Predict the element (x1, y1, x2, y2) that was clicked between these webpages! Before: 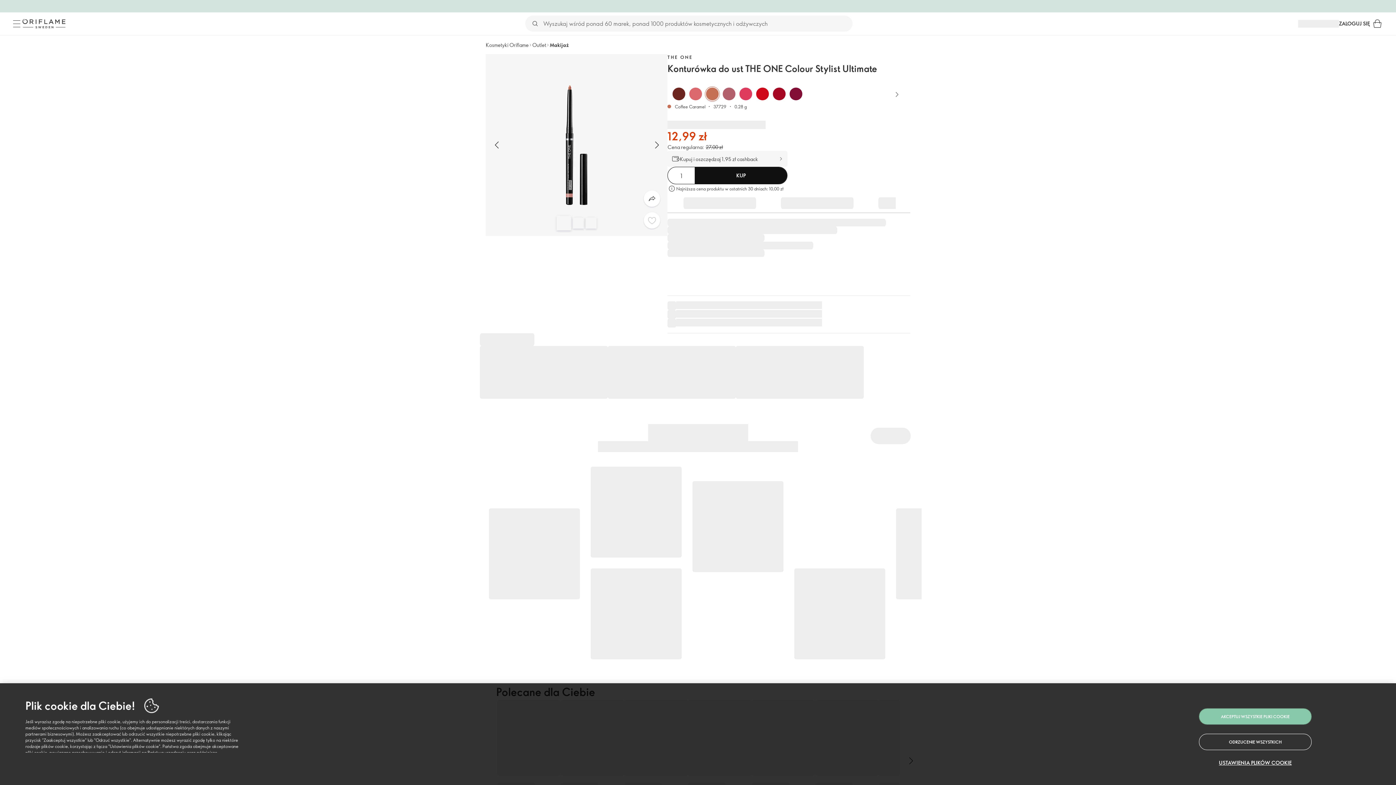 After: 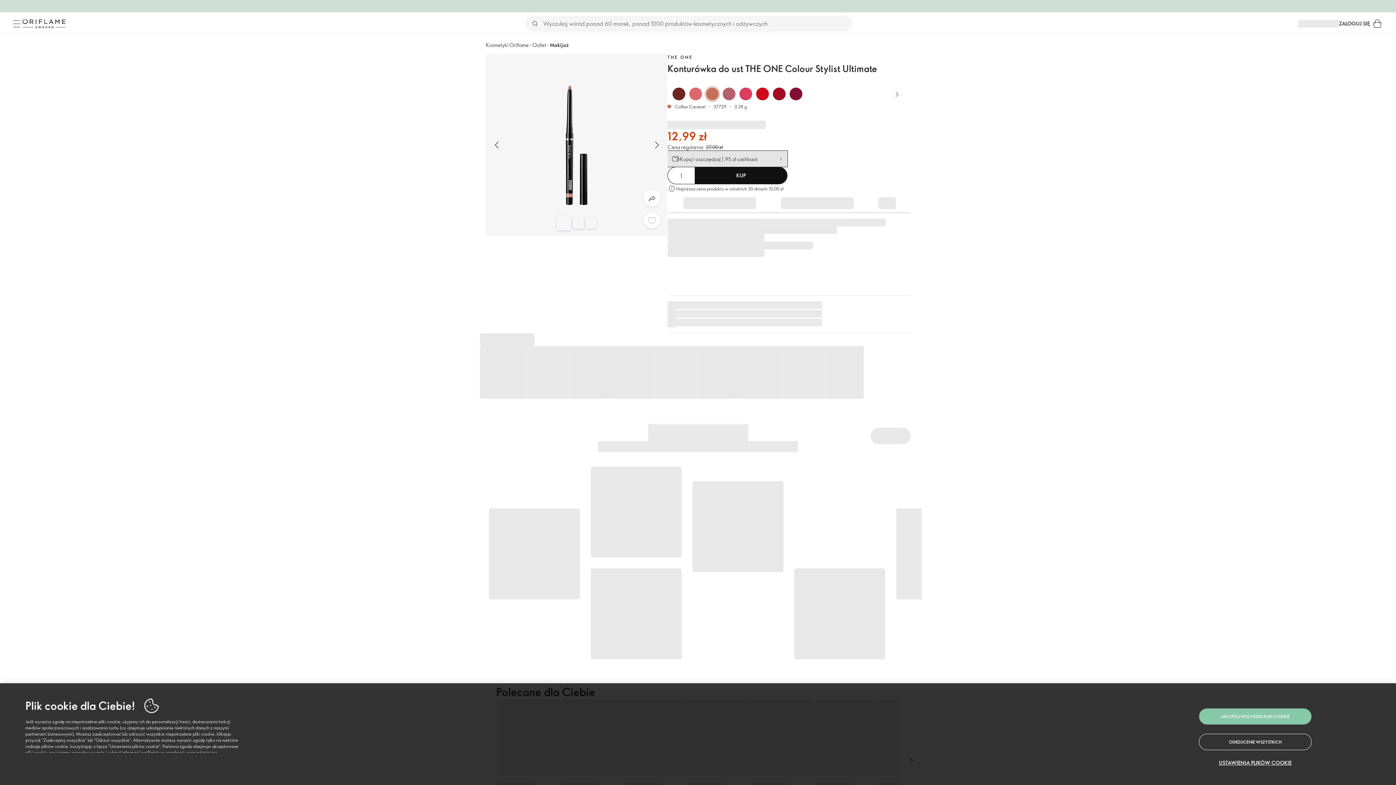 Action: bbox: (667, 150, 787, 166) label: Kupuj i oszczędzaj 1,95 zł cashback